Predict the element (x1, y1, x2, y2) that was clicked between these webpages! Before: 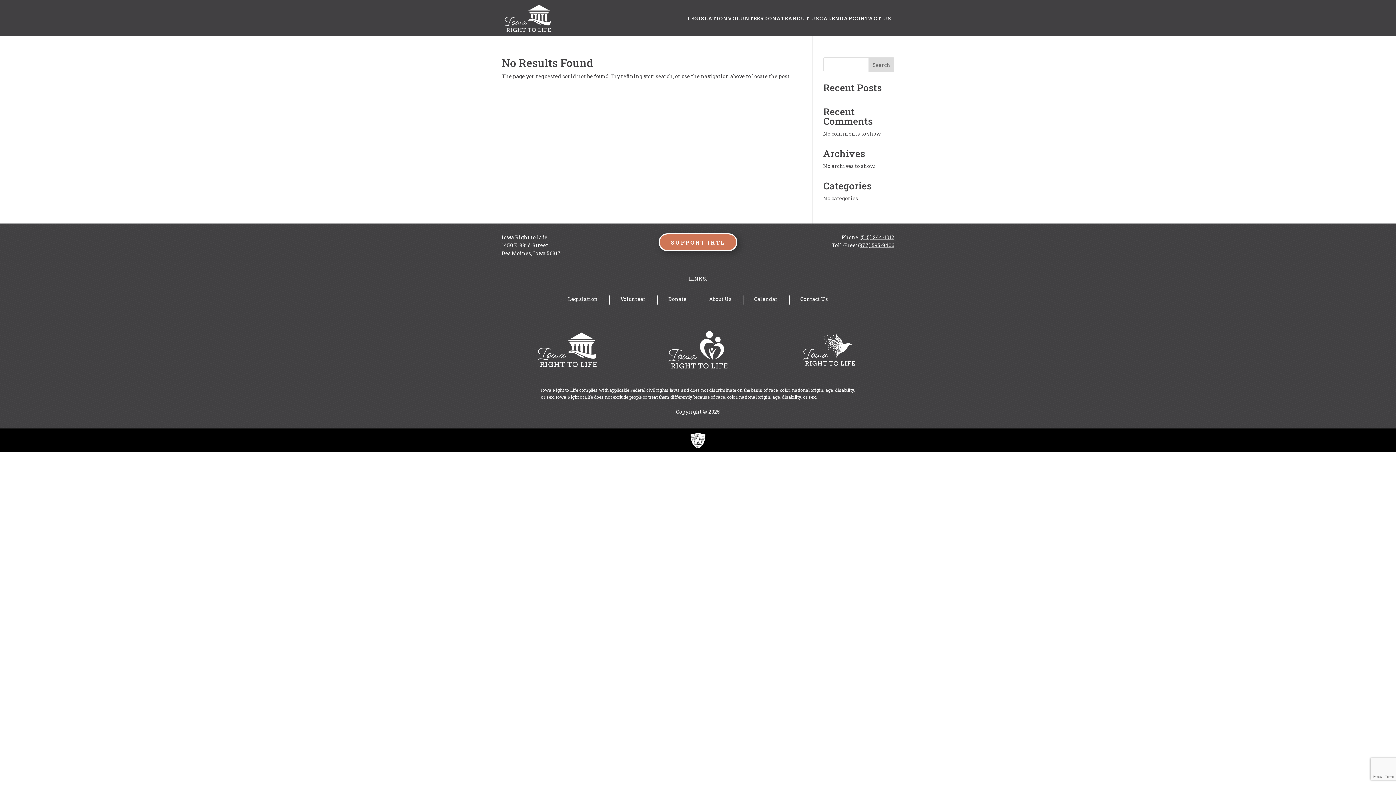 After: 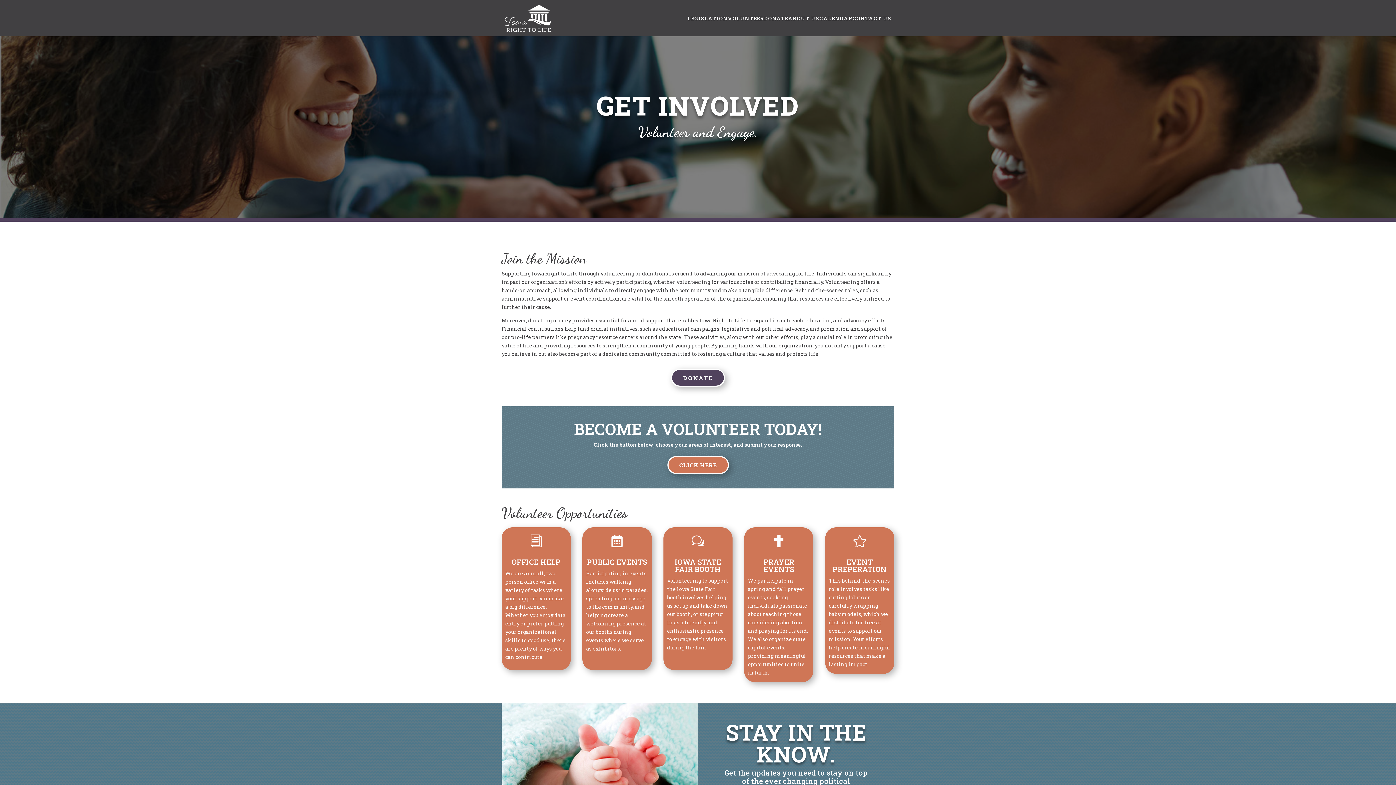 Action: label: VOLUNTEER bbox: (728, 13, 764, 23)